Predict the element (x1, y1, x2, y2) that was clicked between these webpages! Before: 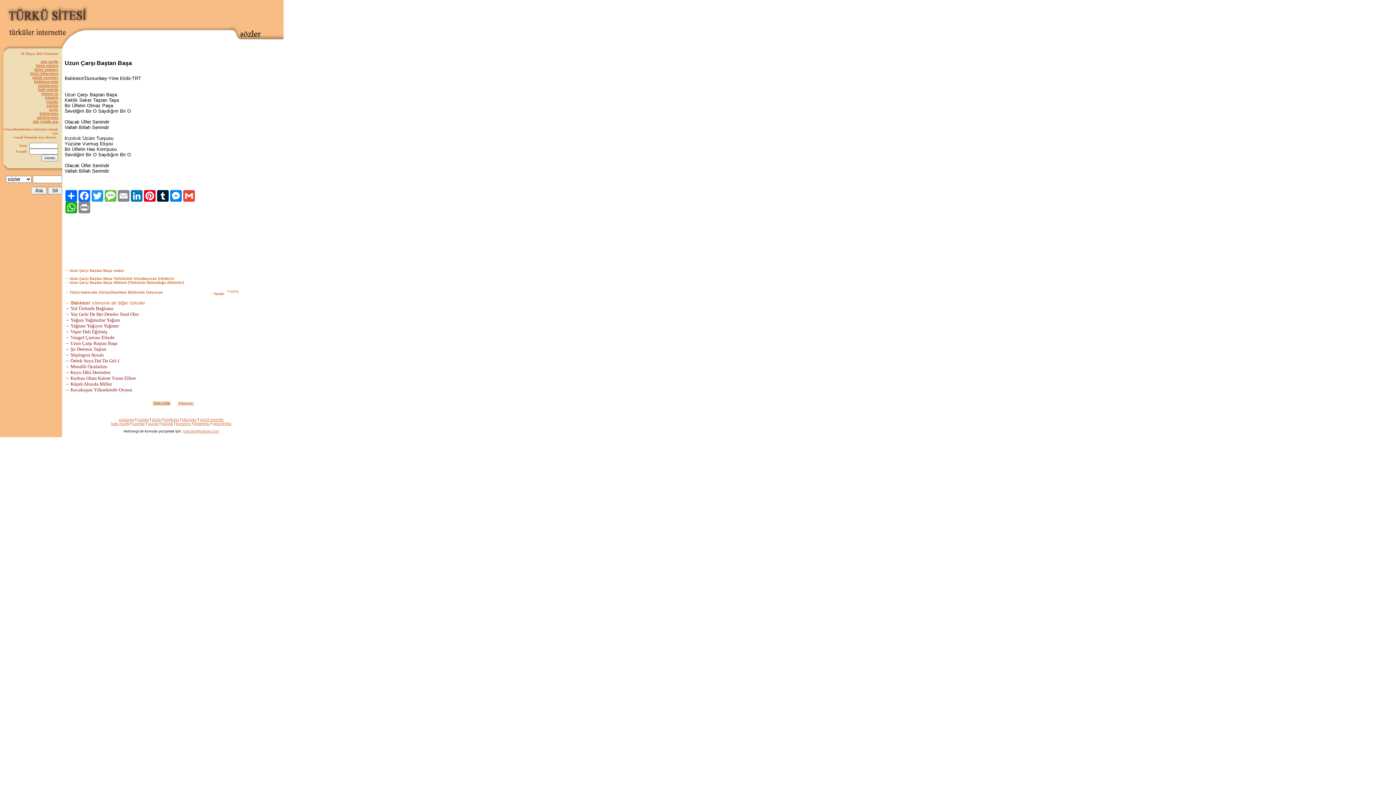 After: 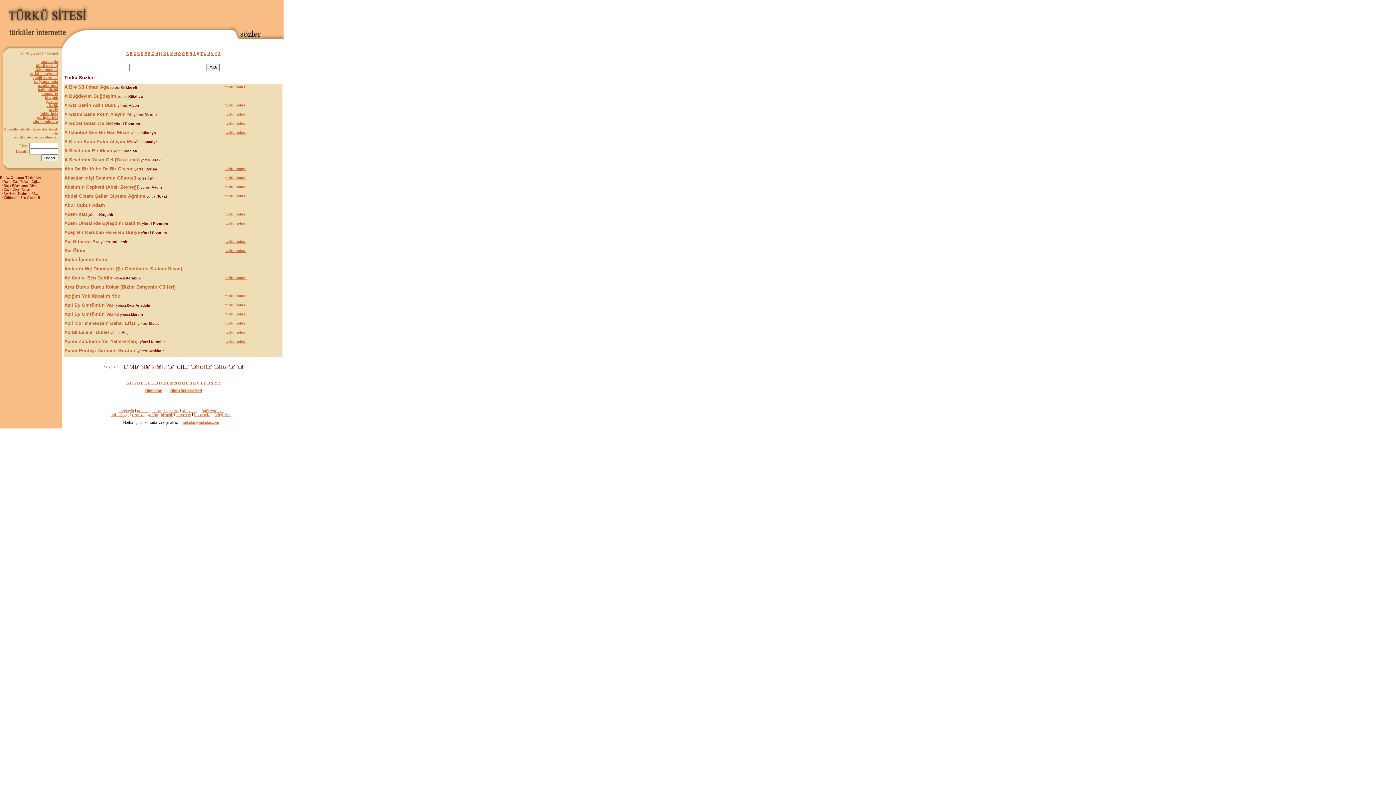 Action: label: türkü sözleri bbox: (36, 63, 58, 67)